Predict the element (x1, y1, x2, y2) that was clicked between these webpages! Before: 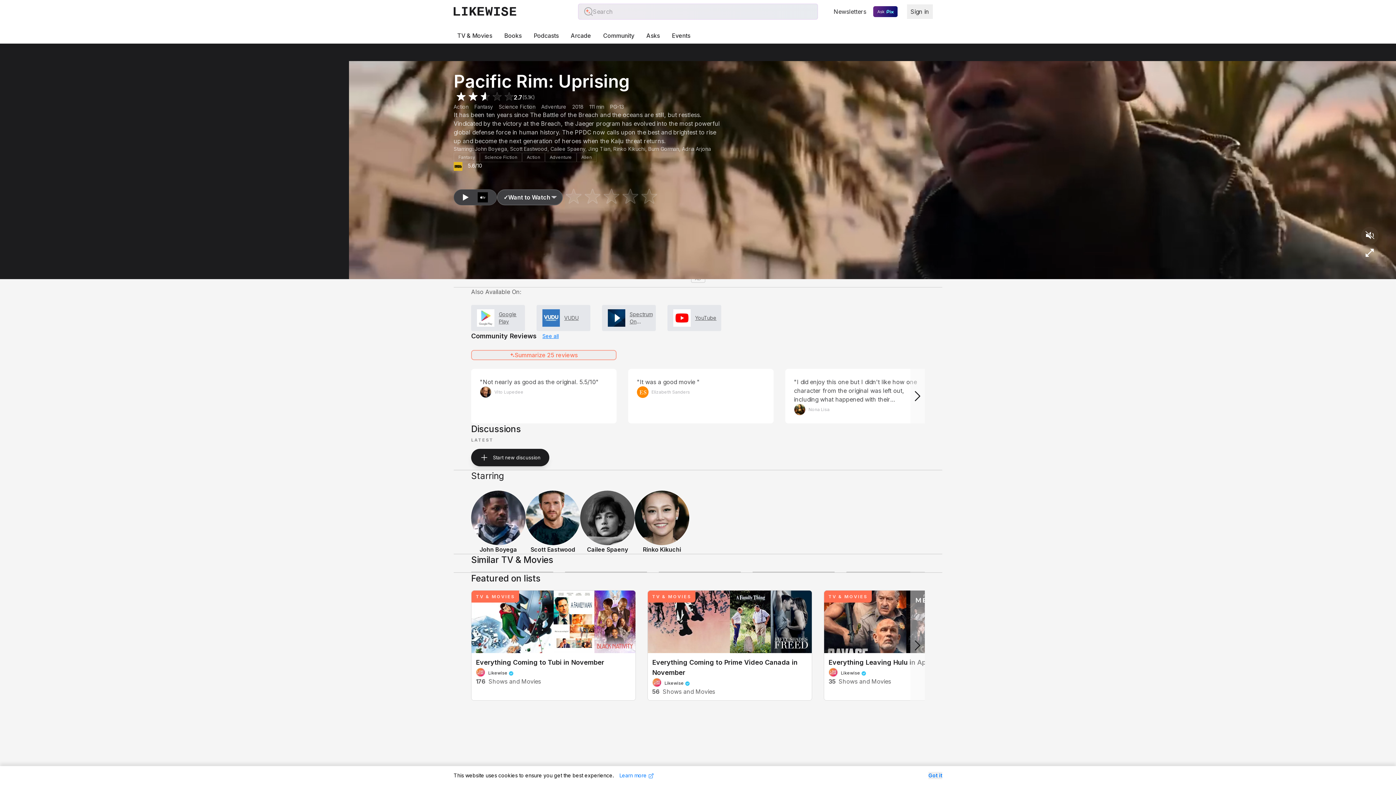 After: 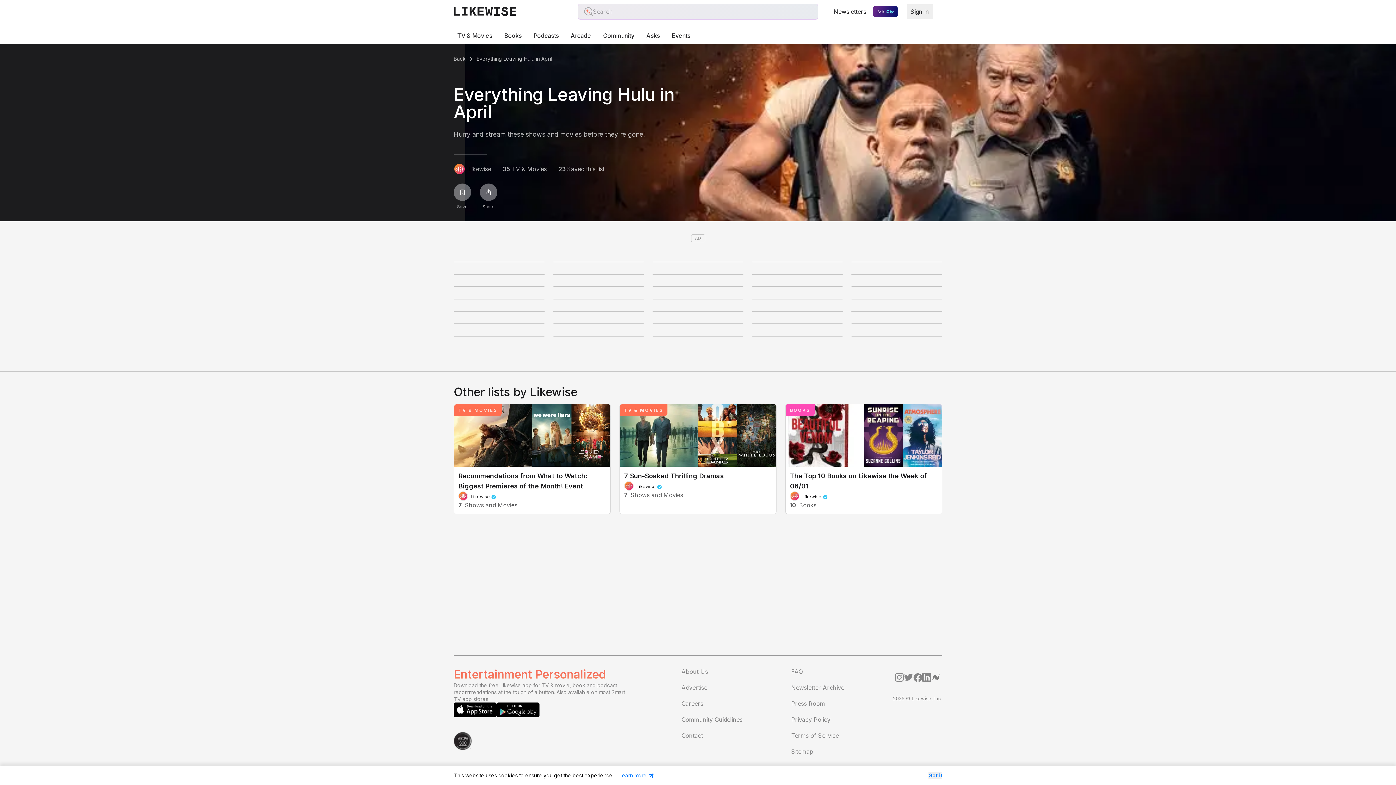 Action: label: TV & MOVIES bbox: (824, 590, 988, 653)